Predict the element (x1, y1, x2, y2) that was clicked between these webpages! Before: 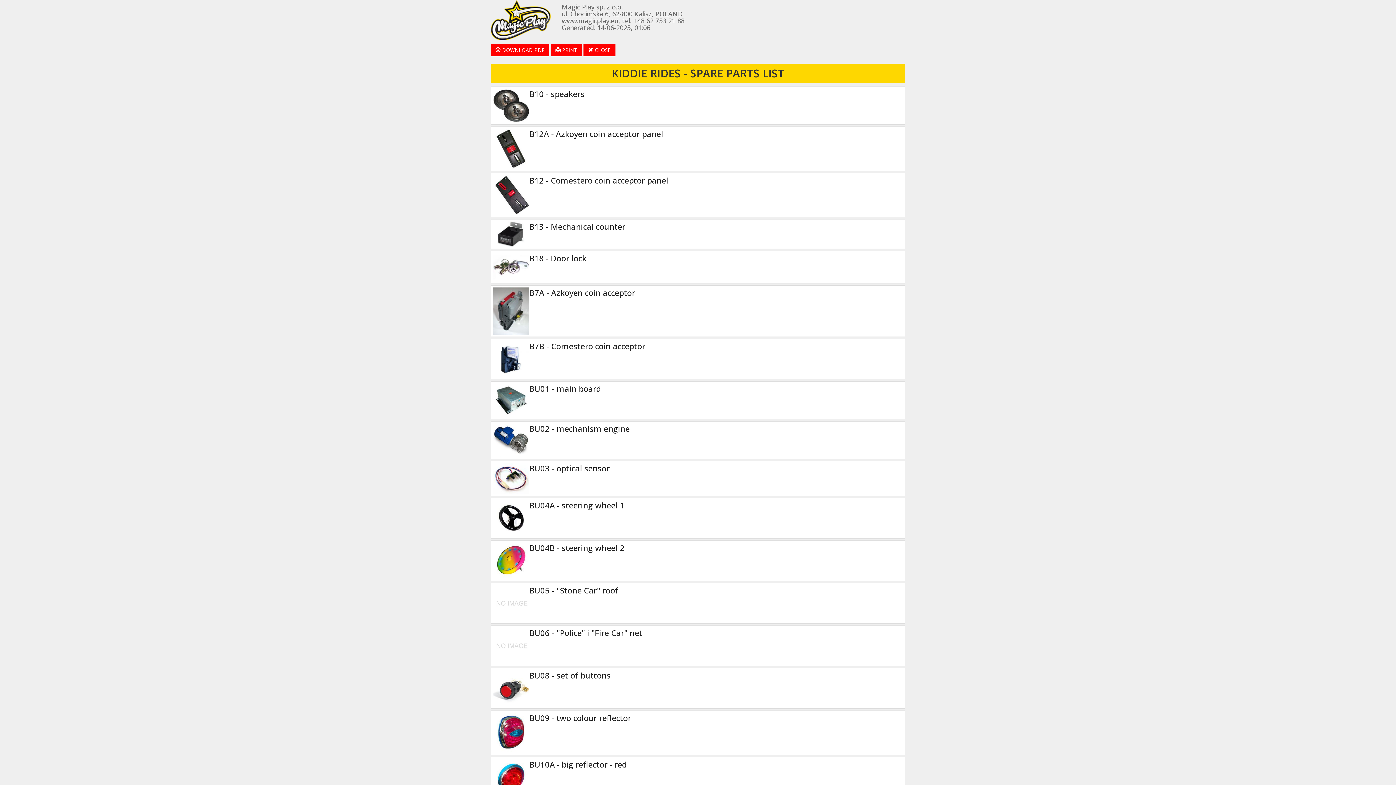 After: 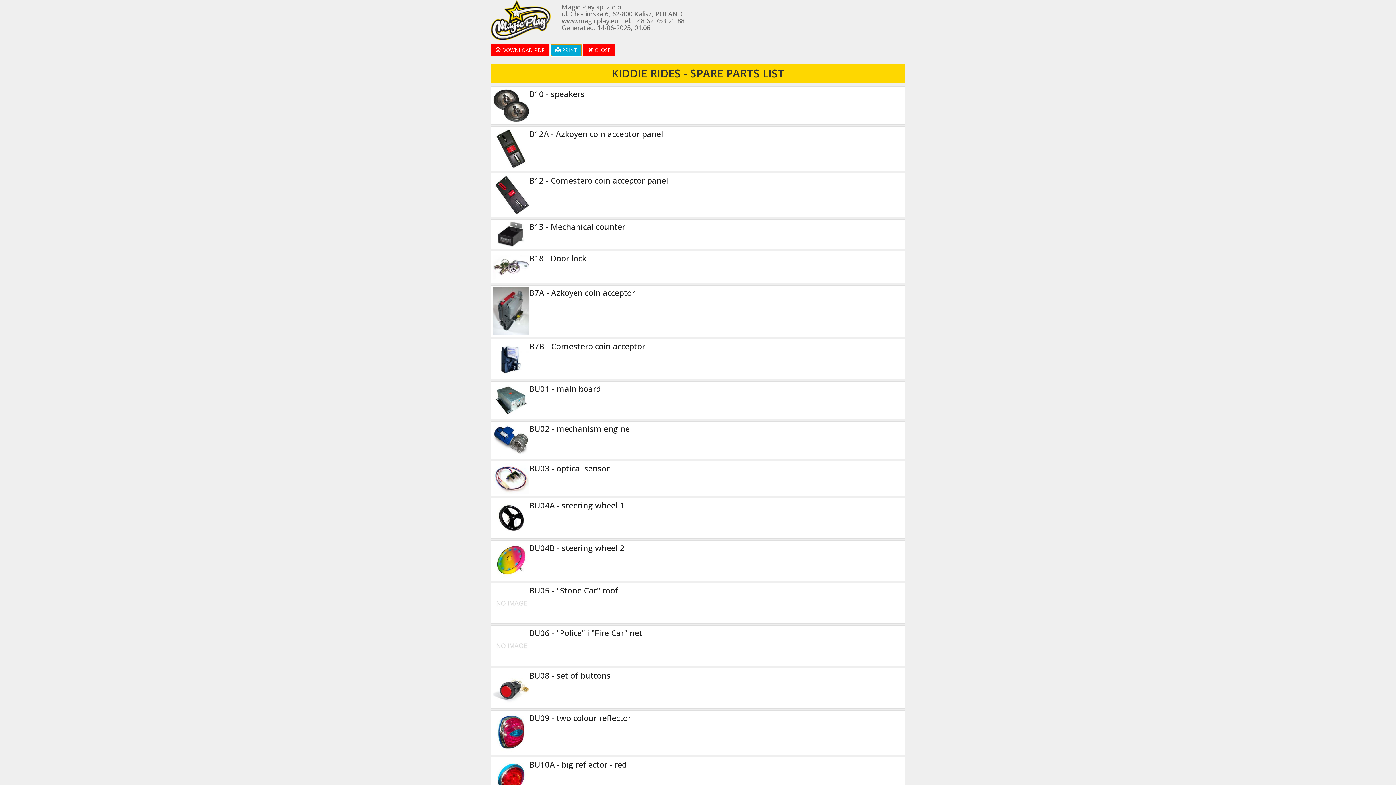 Action: bbox: (550, 44, 582, 56) label:  PRINT